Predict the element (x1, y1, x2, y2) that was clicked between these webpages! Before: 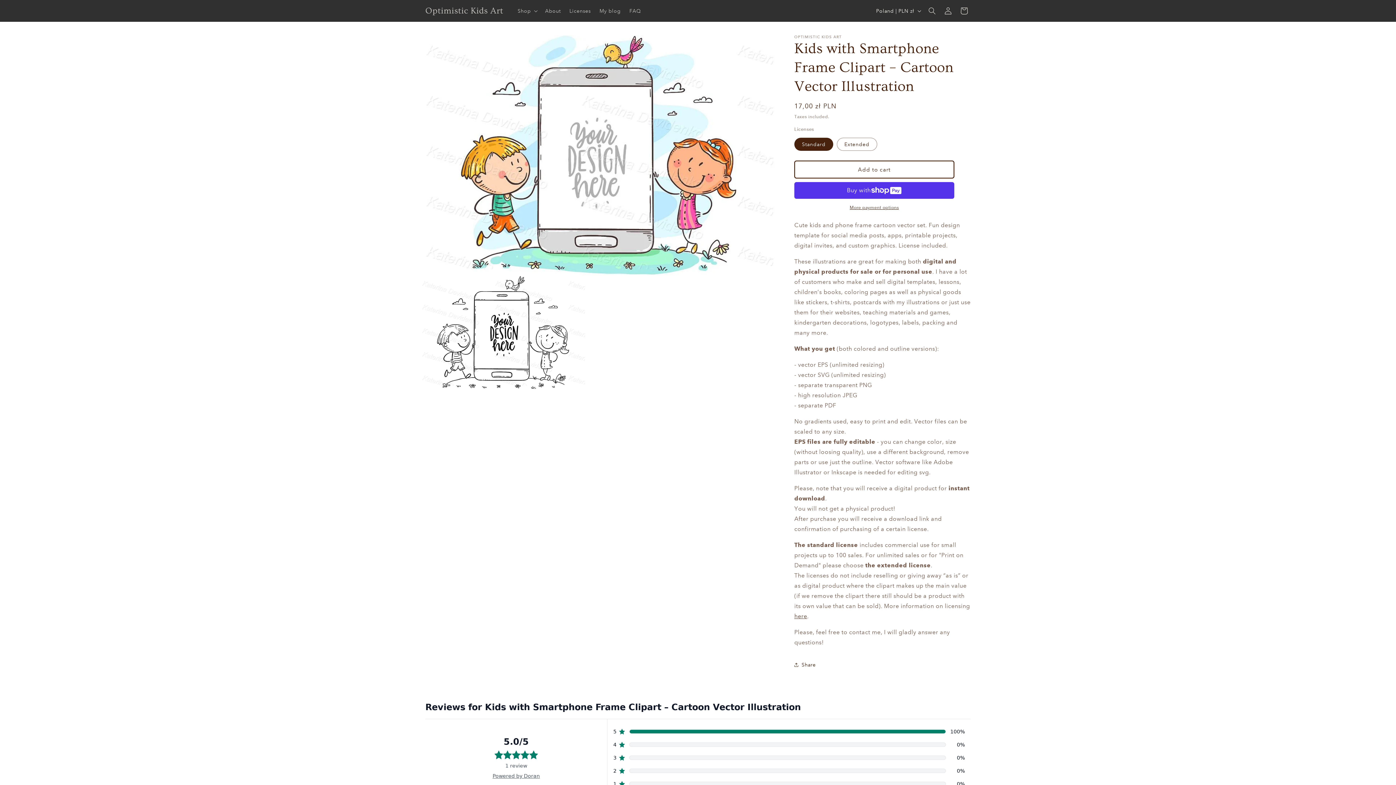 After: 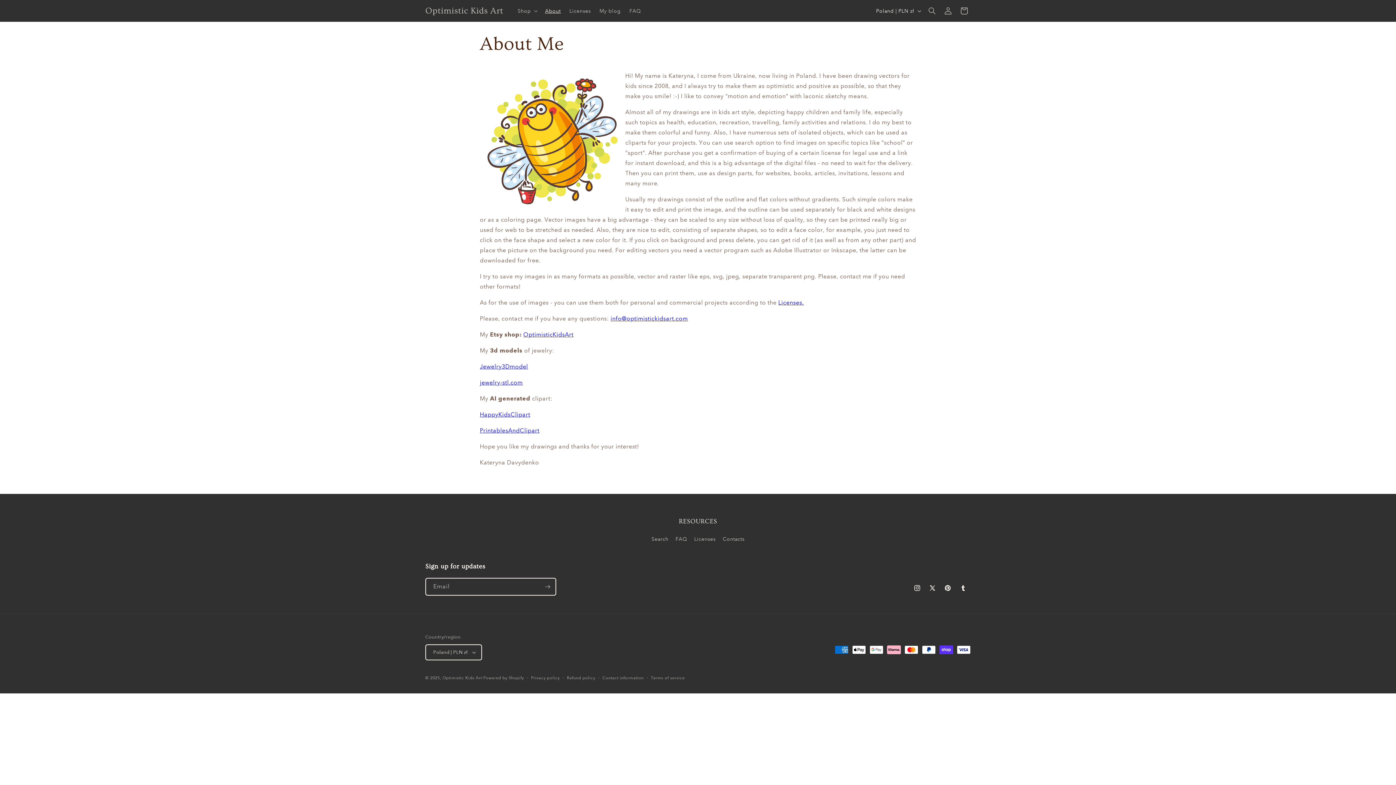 Action: label: About bbox: (540, 3, 565, 18)